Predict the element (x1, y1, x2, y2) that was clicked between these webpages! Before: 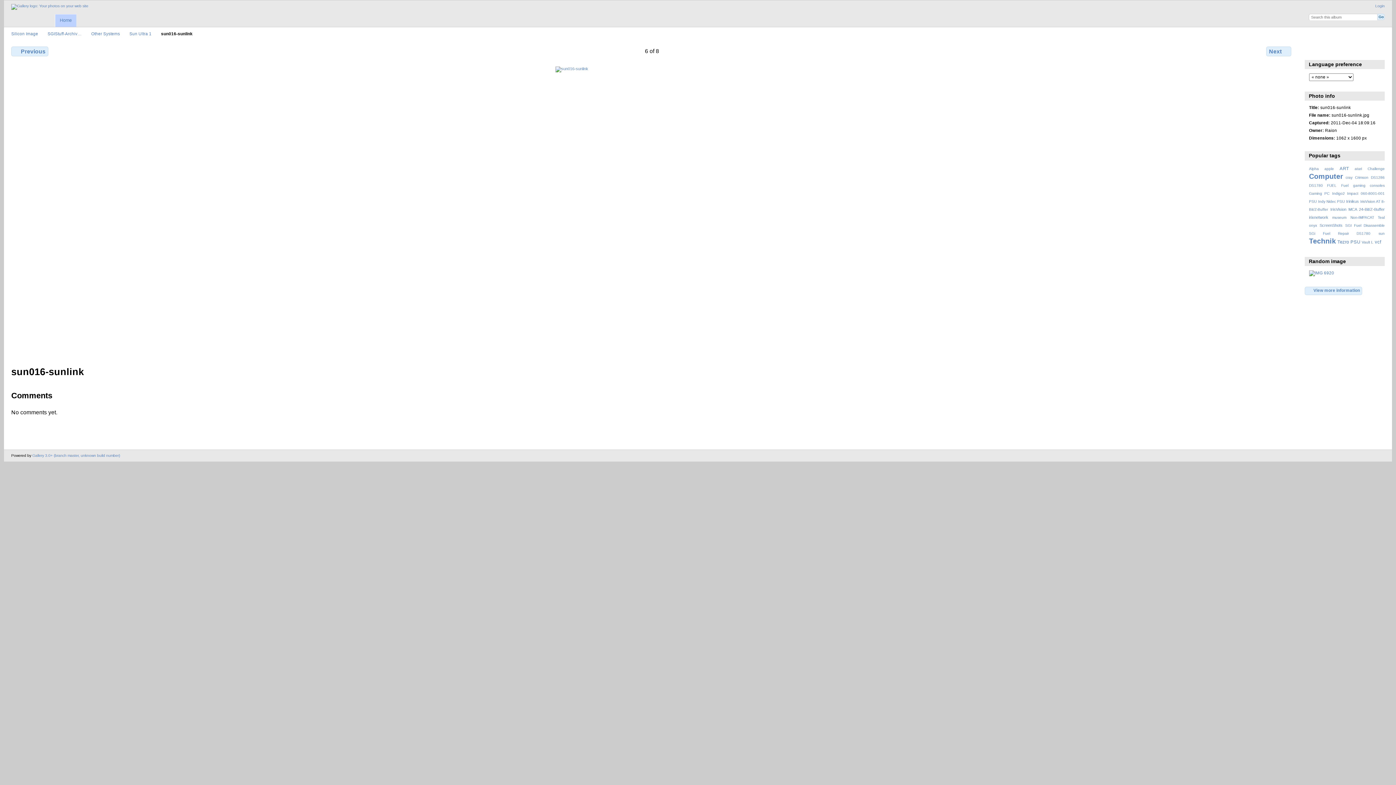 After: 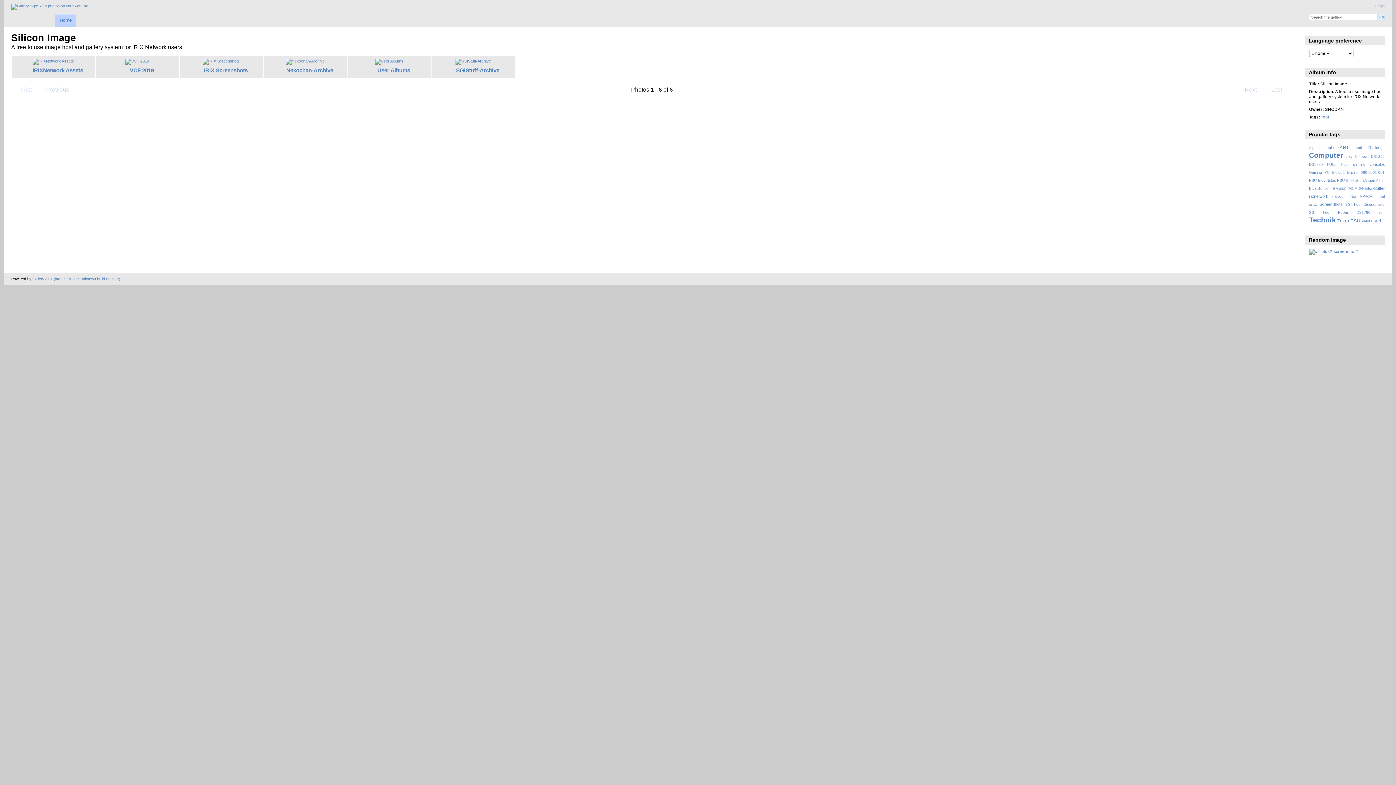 Action: label: Silicon Image bbox: (11, 31, 38, 36)